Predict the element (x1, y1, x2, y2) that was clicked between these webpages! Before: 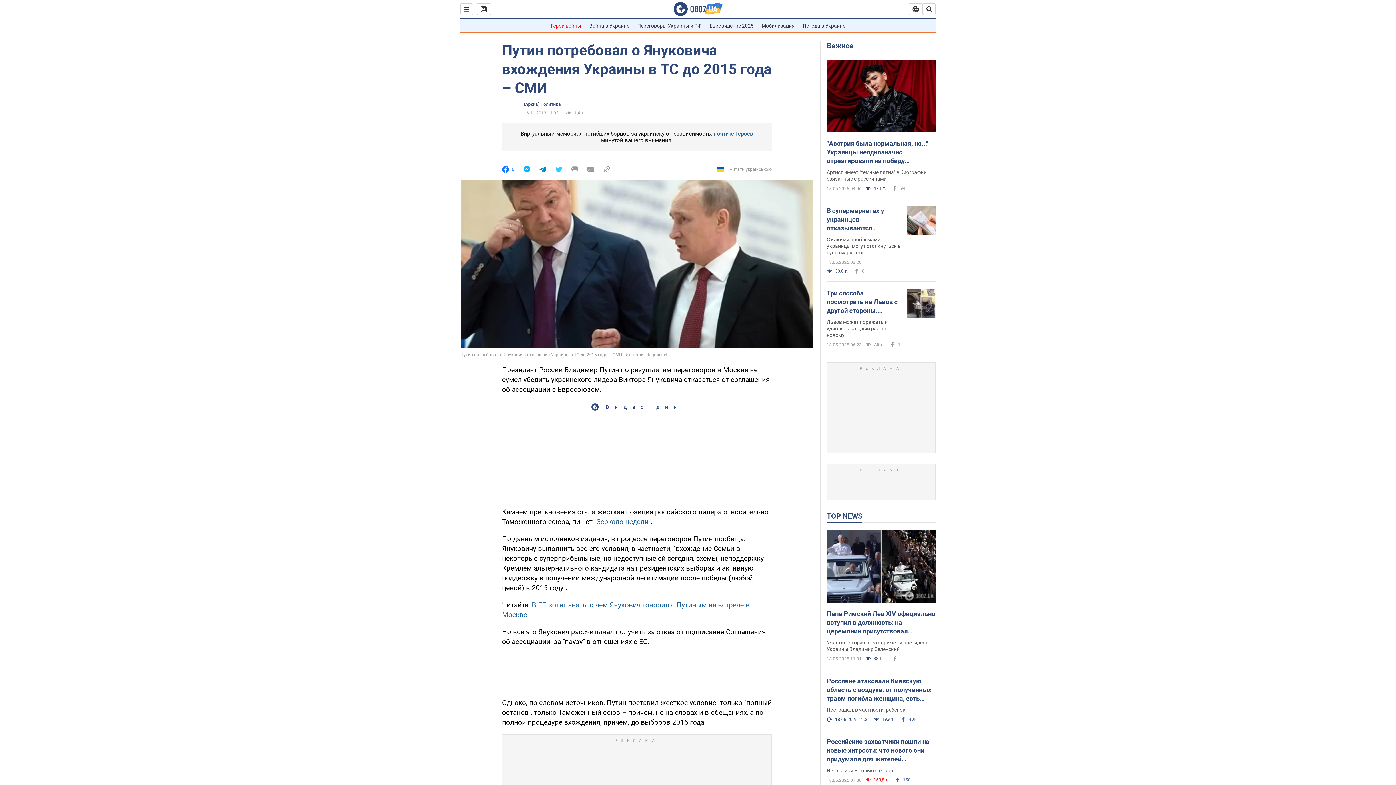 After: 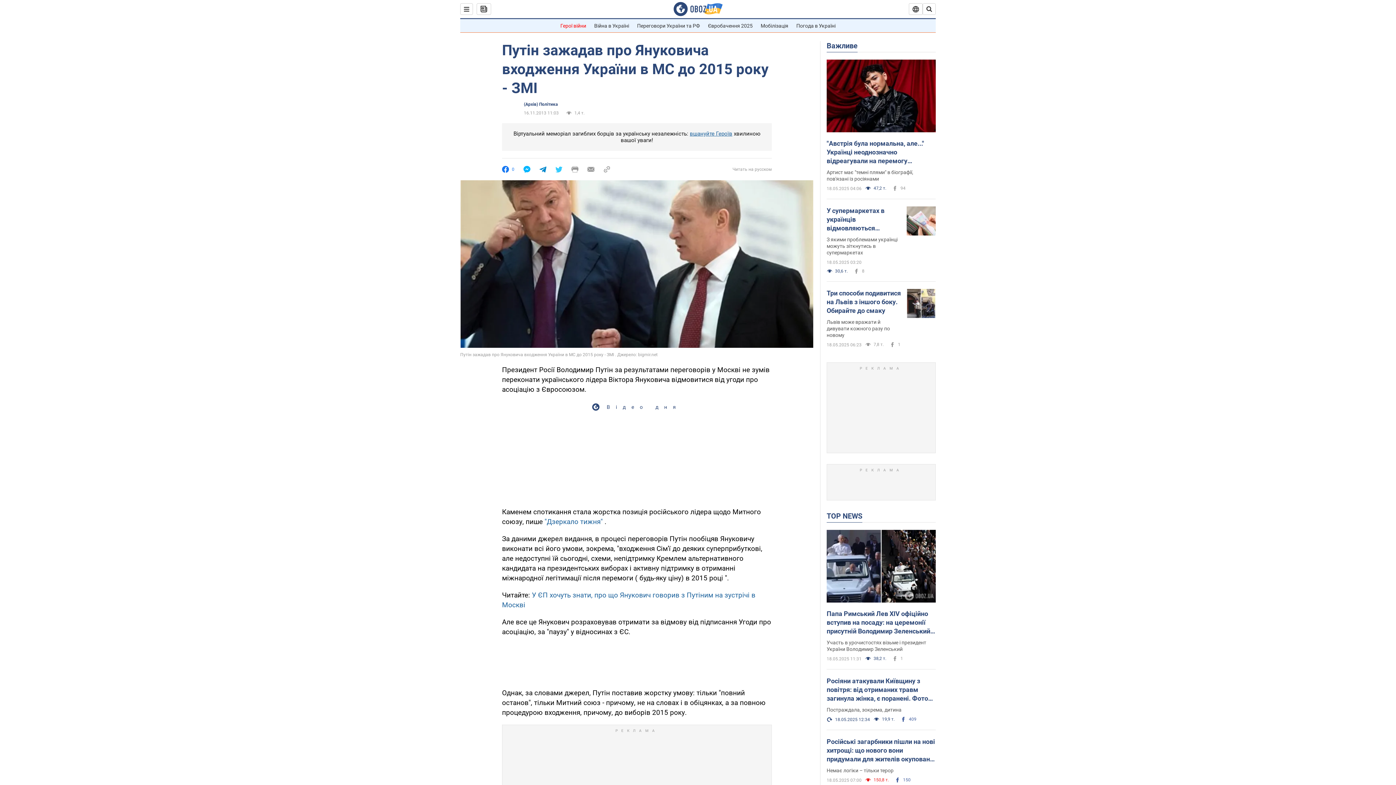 Action: bbox: (717, 165, 772, 173) label: Читати українською